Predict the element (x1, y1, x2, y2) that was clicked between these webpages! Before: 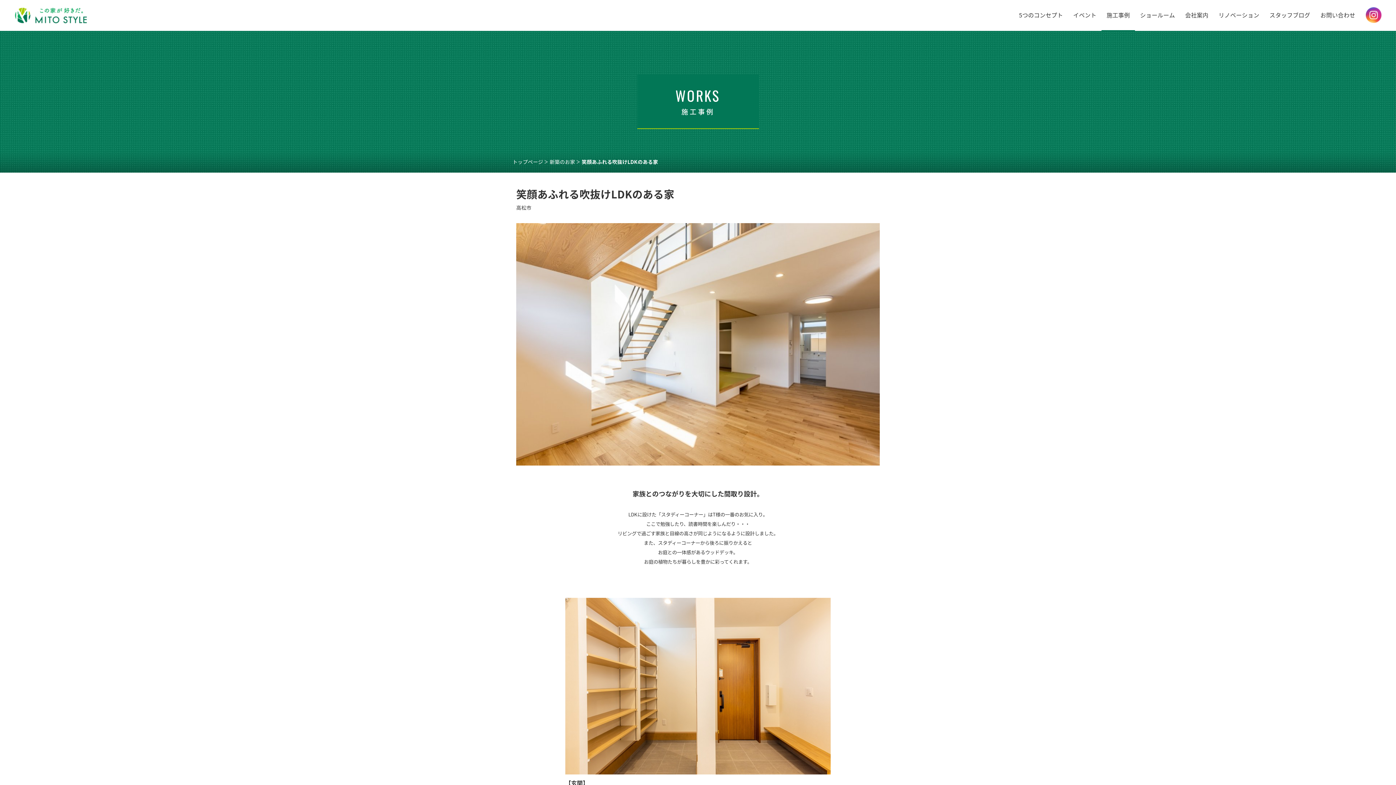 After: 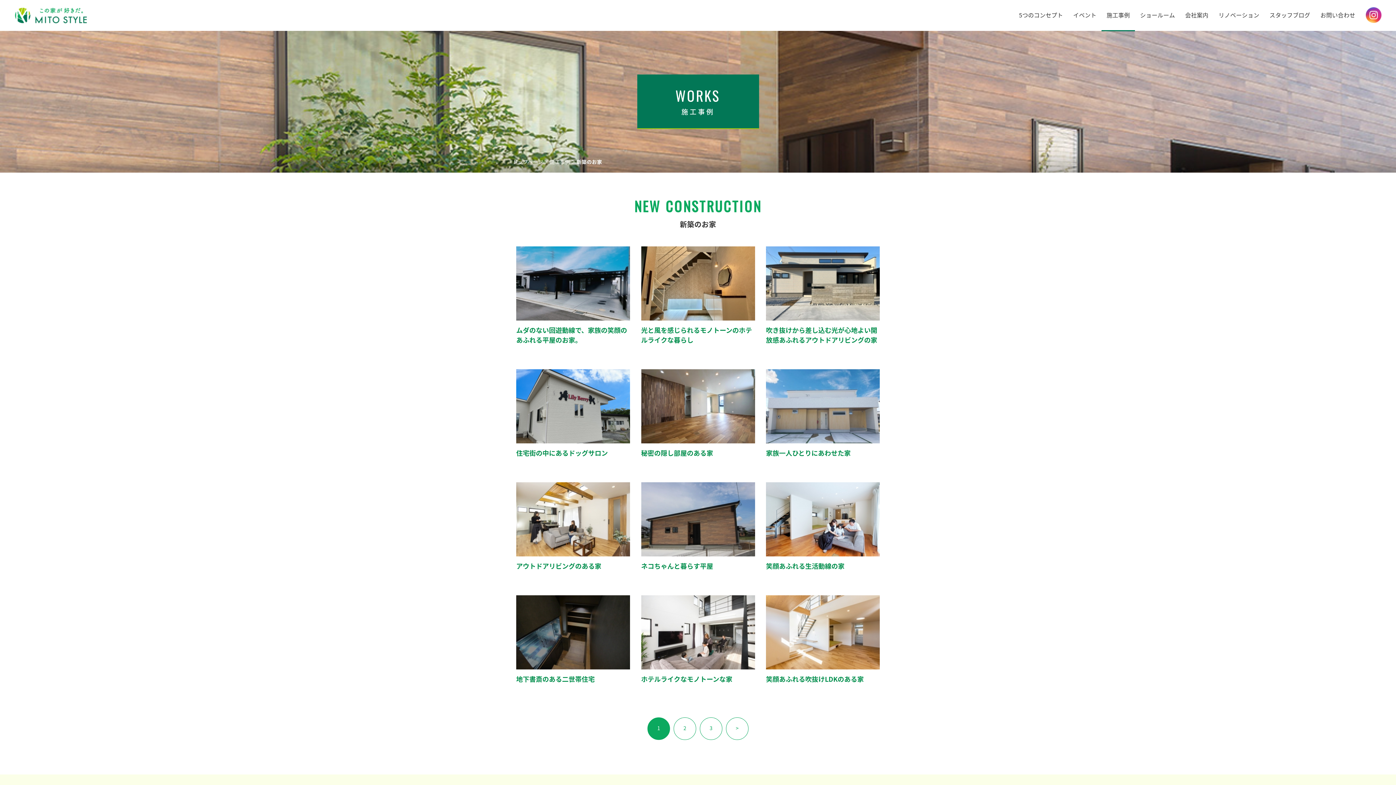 Action: label: 新築のお家 bbox: (549, 158, 580, 165)